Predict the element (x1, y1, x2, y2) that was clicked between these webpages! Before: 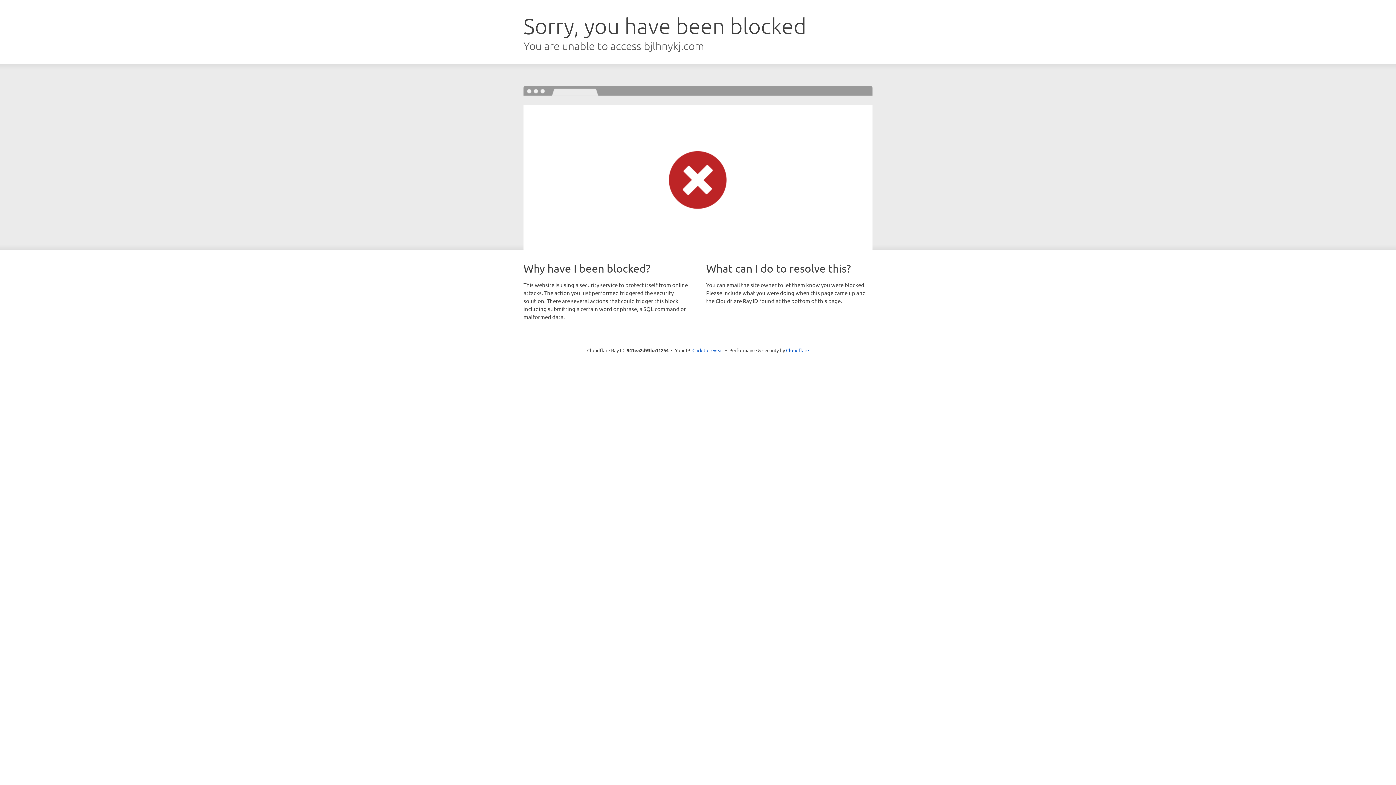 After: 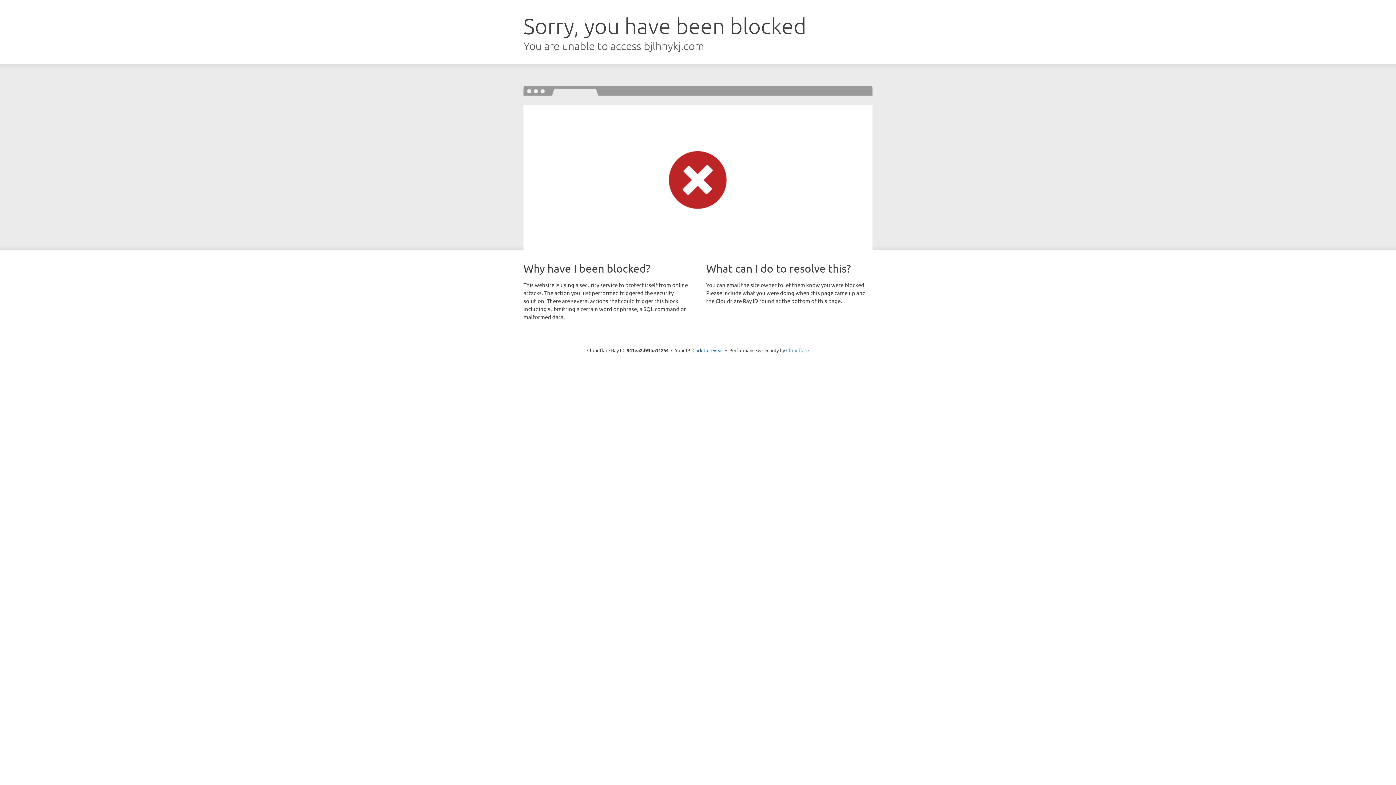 Action: bbox: (786, 347, 809, 353) label: Cloudflare